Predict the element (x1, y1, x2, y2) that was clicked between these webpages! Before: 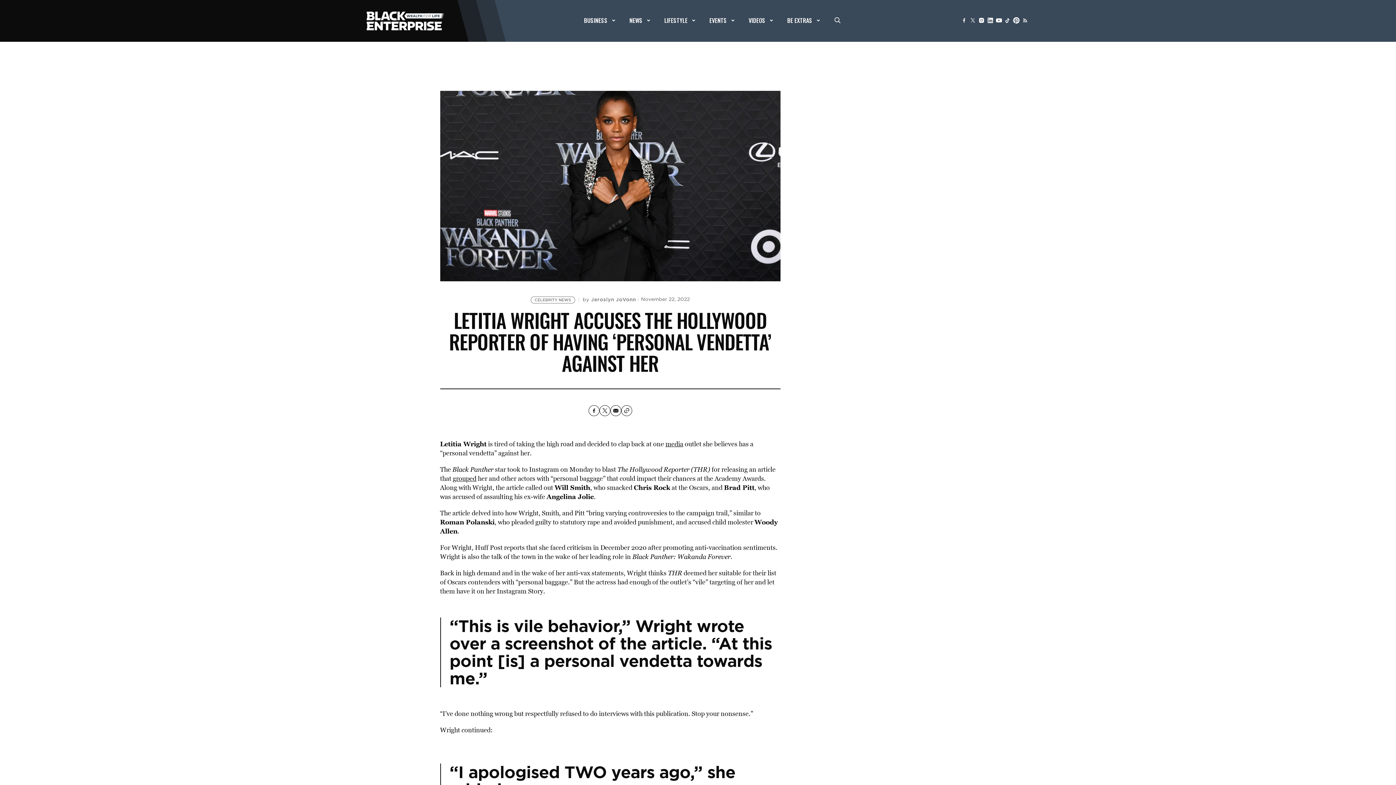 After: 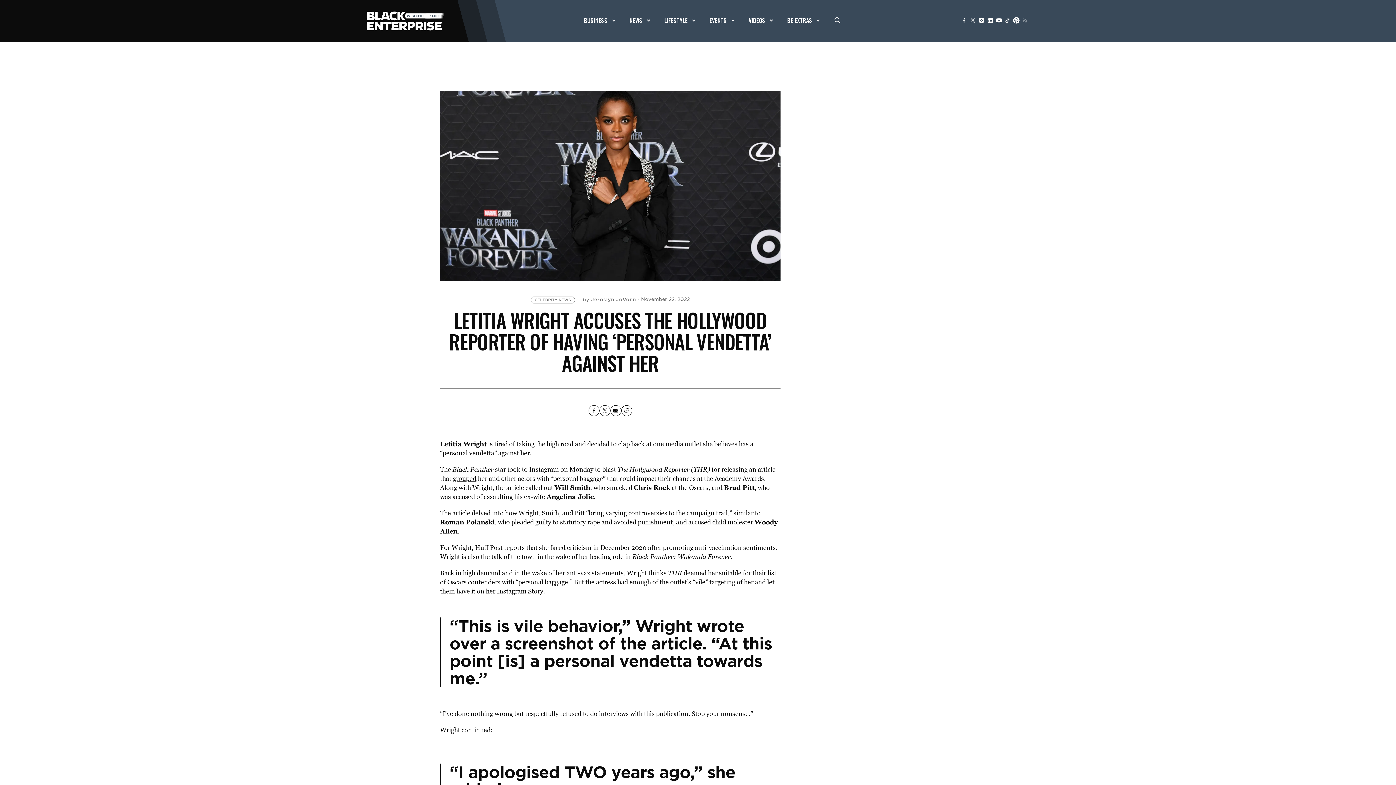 Action: bbox: (1021, 16, 1029, 24)